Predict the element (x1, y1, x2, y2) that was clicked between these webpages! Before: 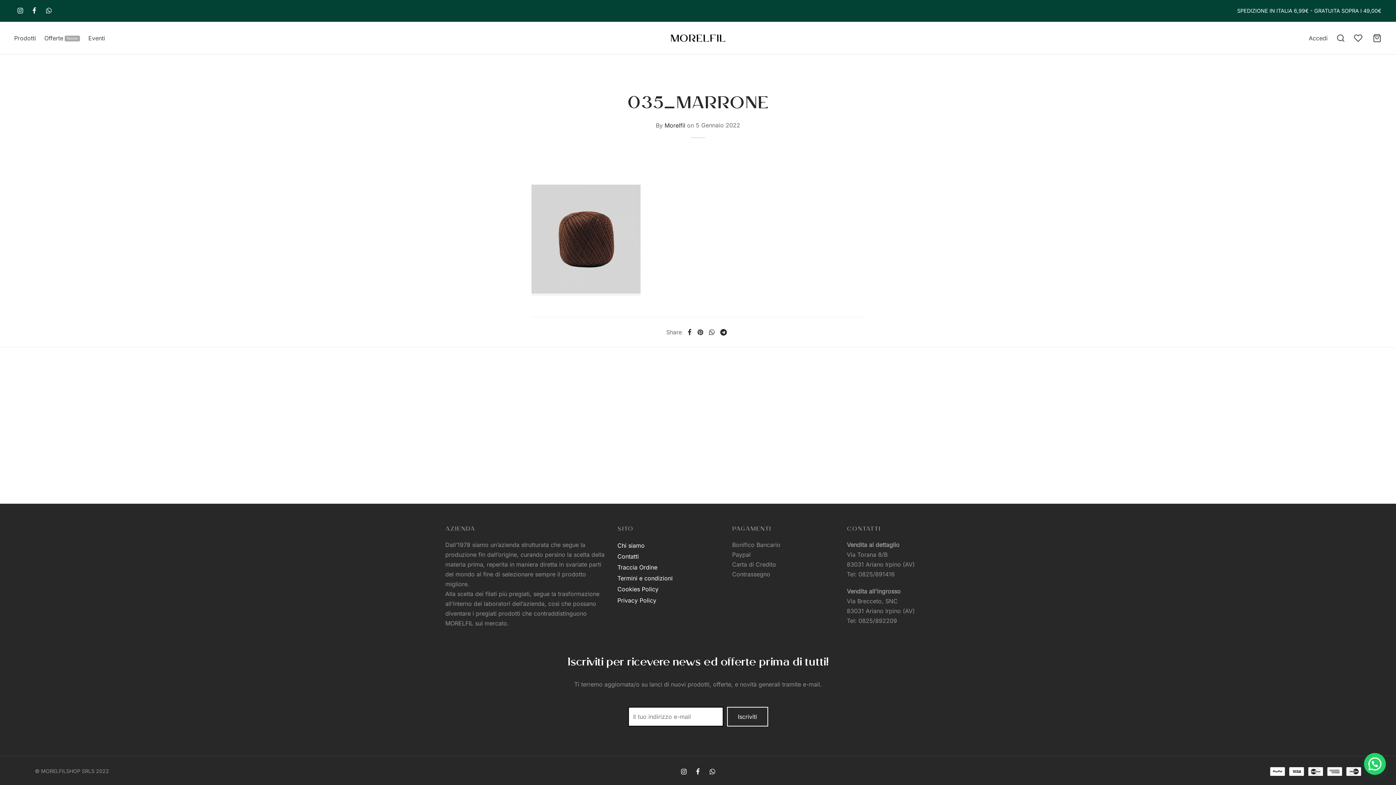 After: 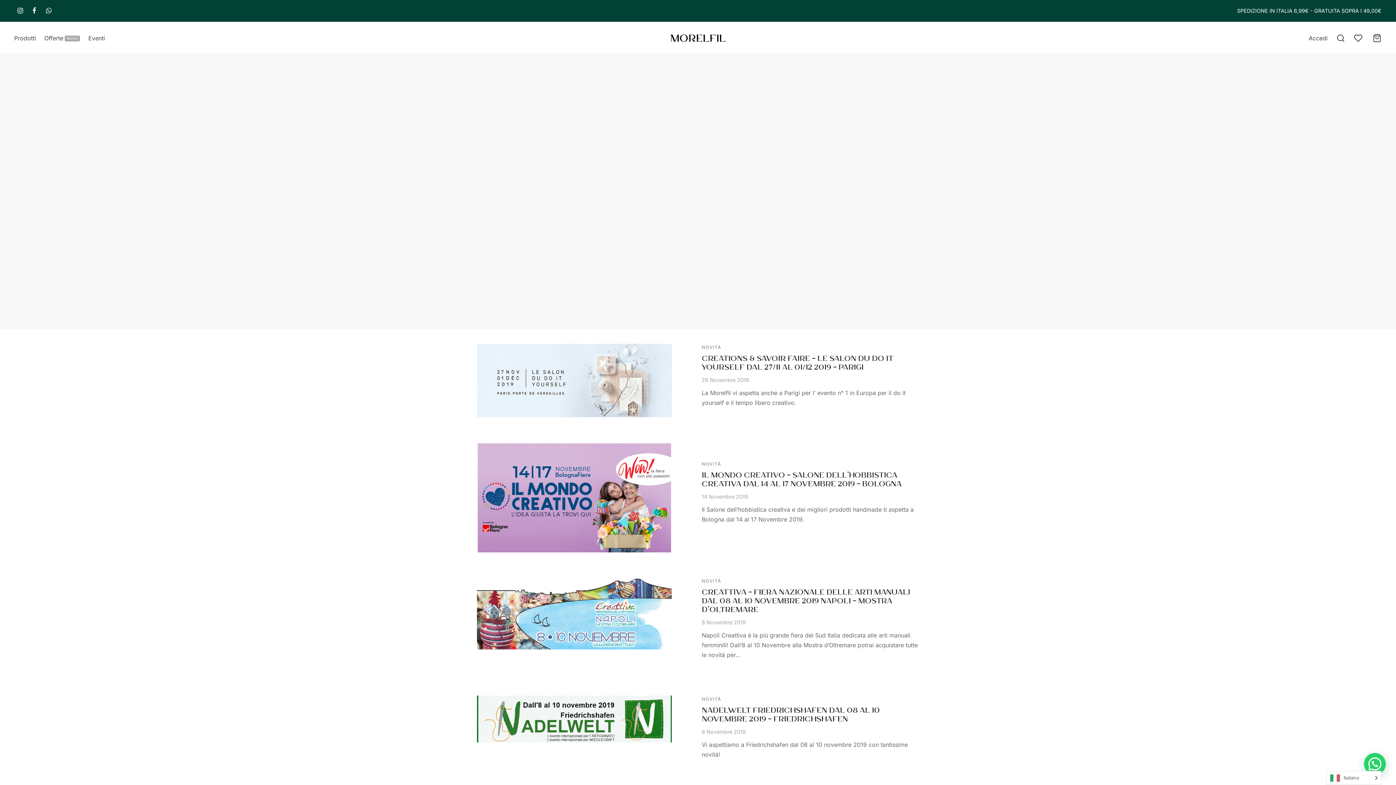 Action: bbox: (664, 121, 685, 128) label: Morelfil